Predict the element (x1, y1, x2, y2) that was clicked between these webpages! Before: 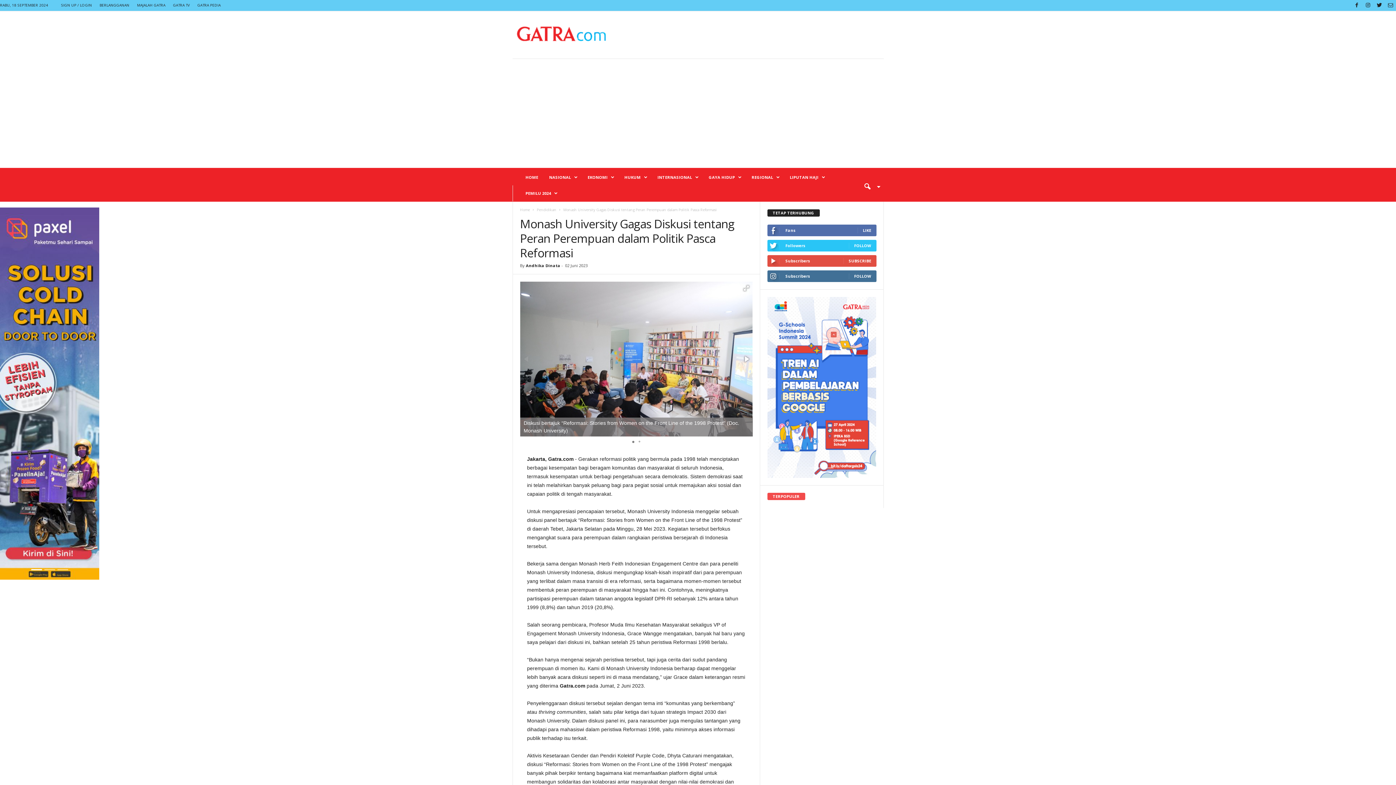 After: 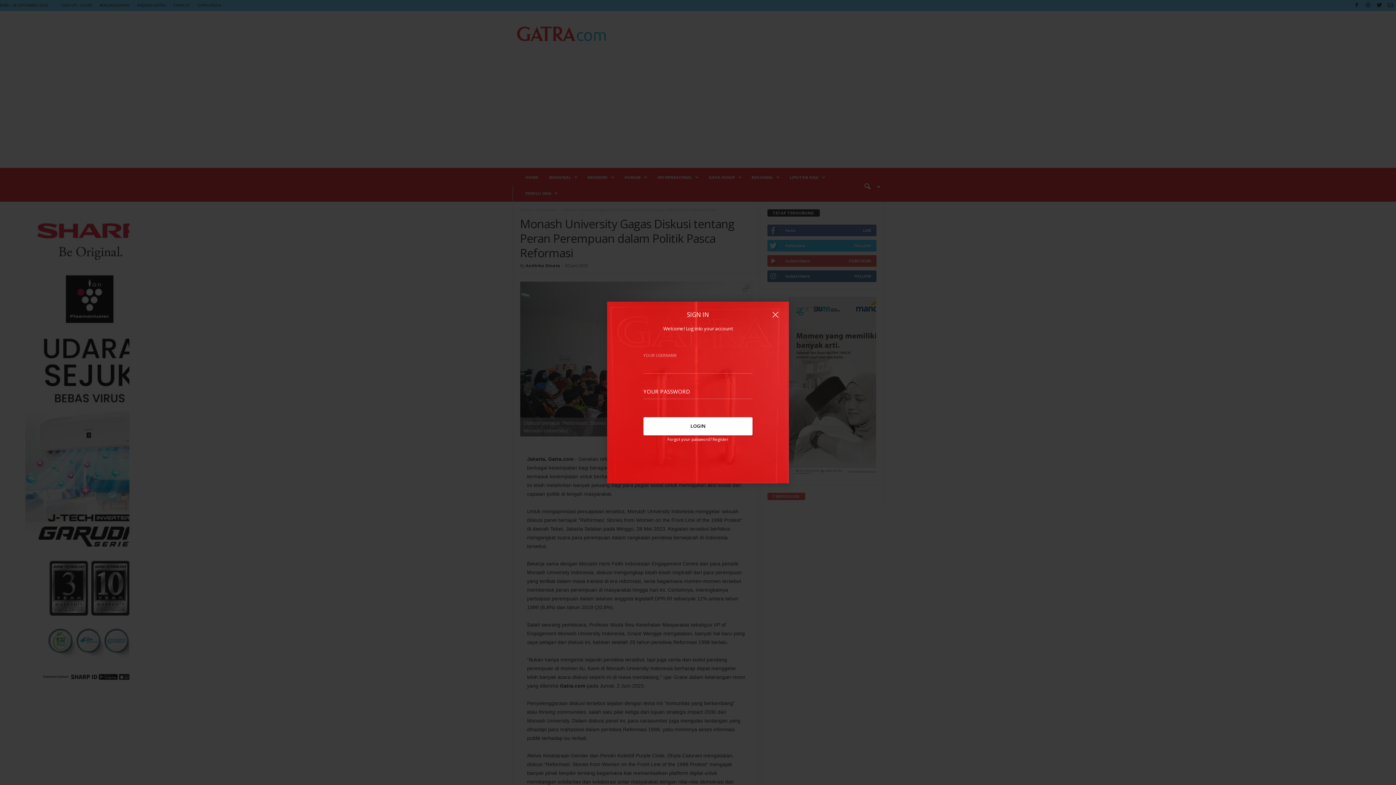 Action: label: SIGN UP / LOGIN bbox: (61, 2, 92, 7)